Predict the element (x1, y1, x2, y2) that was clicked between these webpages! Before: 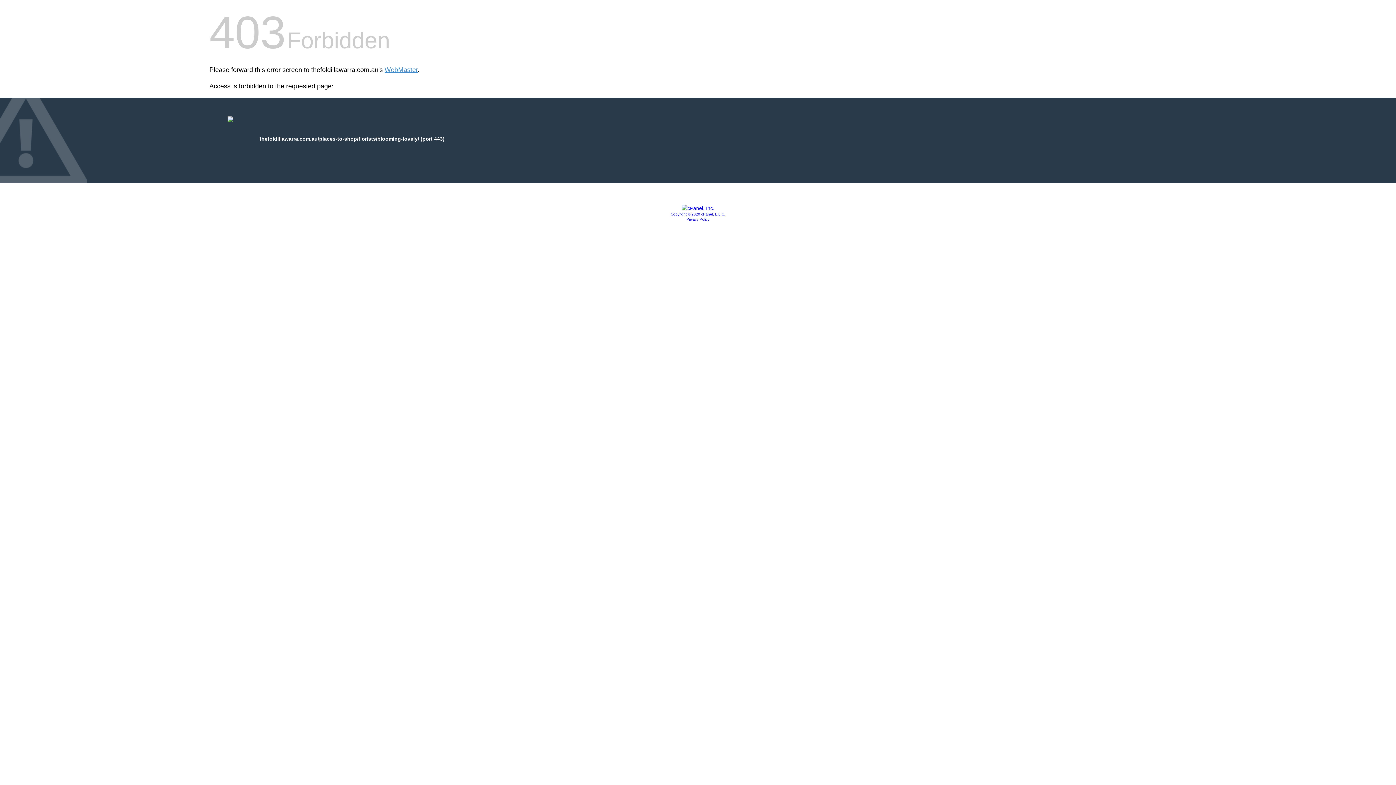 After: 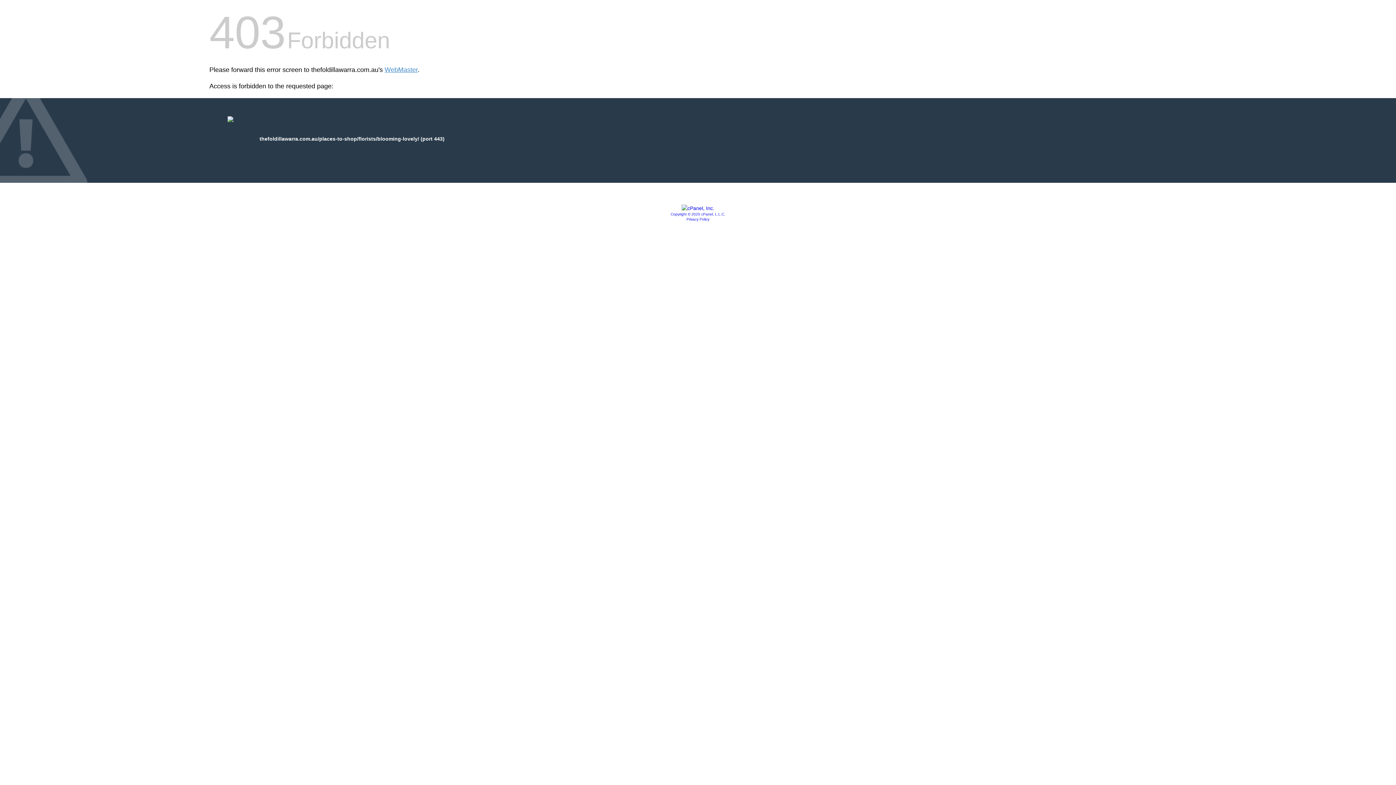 Action: bbox: (681, 205, 714, 211)